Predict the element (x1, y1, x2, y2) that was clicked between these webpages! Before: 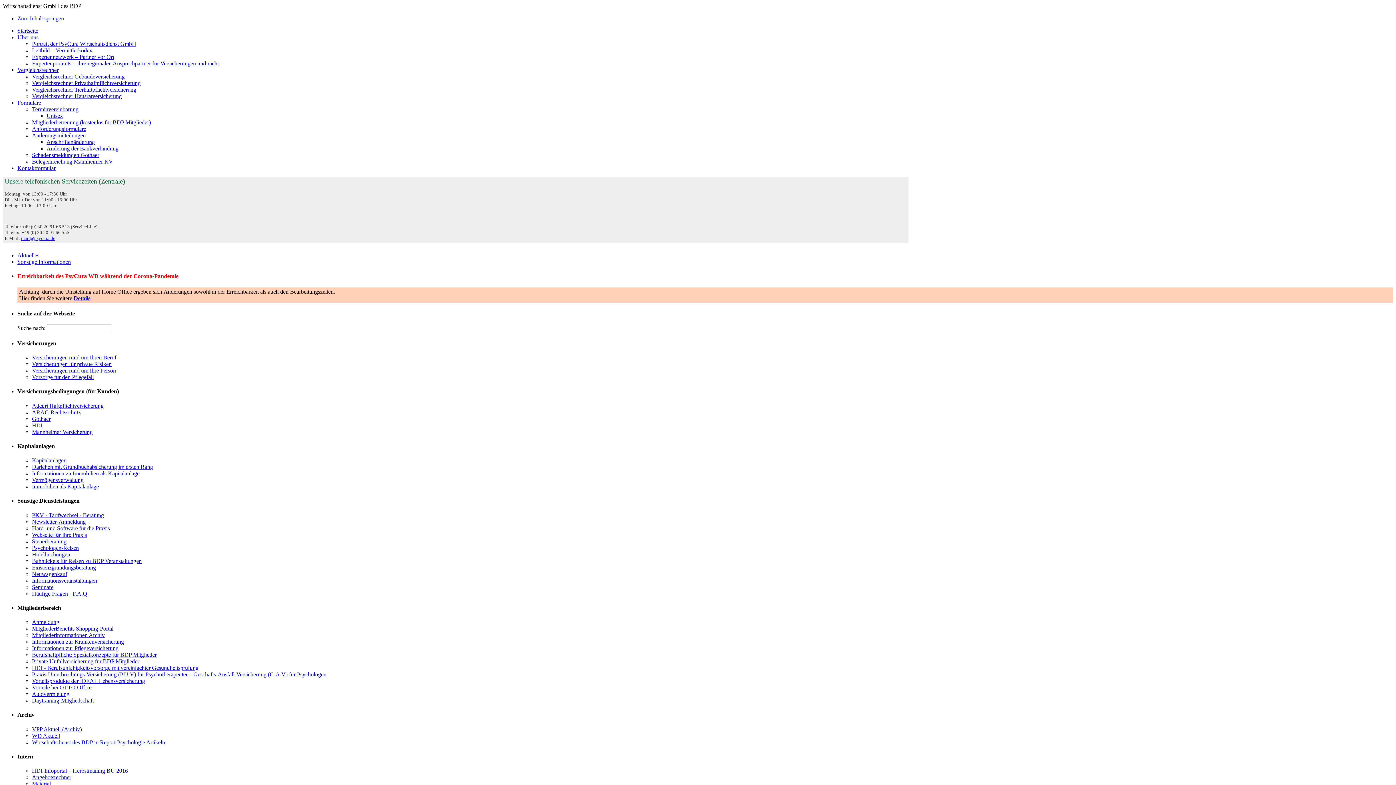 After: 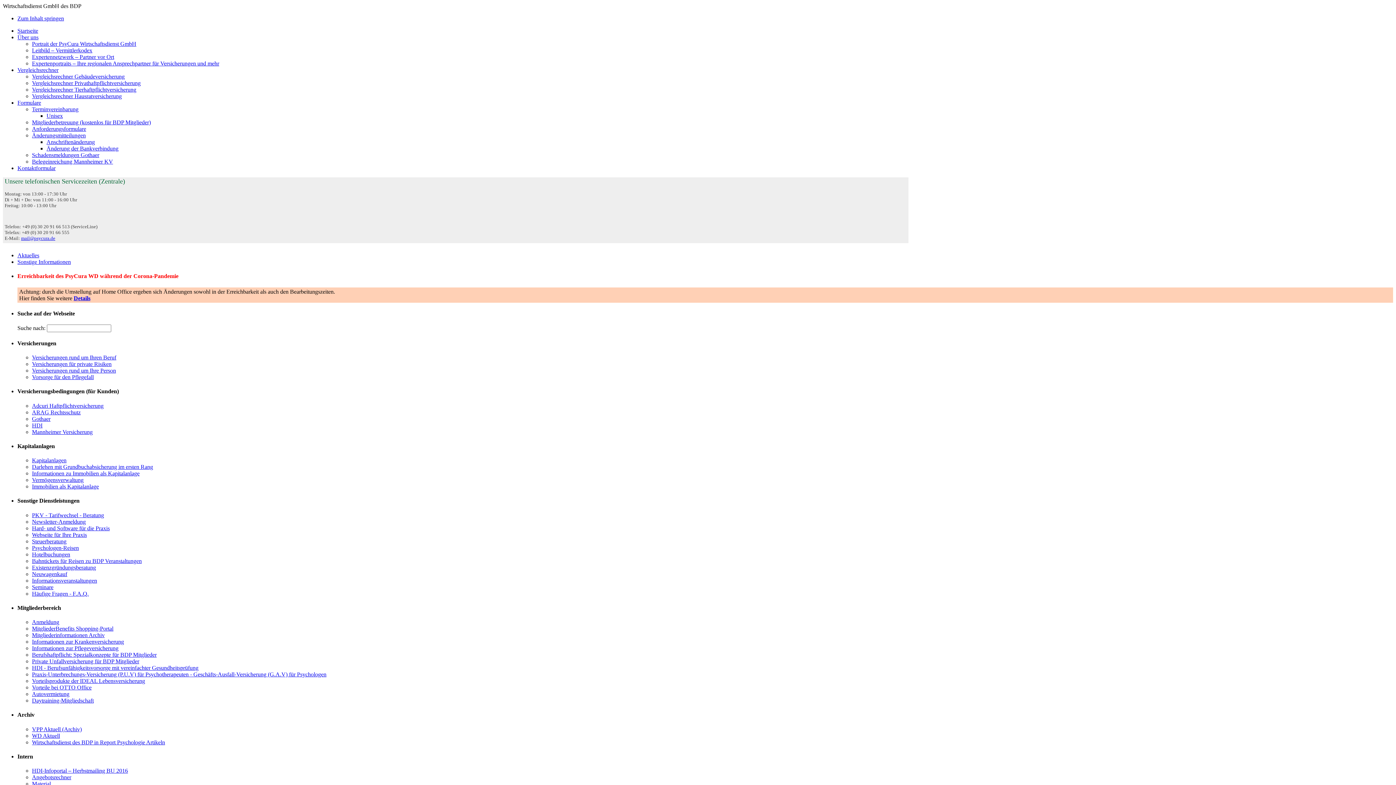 Action: bbox: (21, 235, 55, 241) label: mail@psycura.de